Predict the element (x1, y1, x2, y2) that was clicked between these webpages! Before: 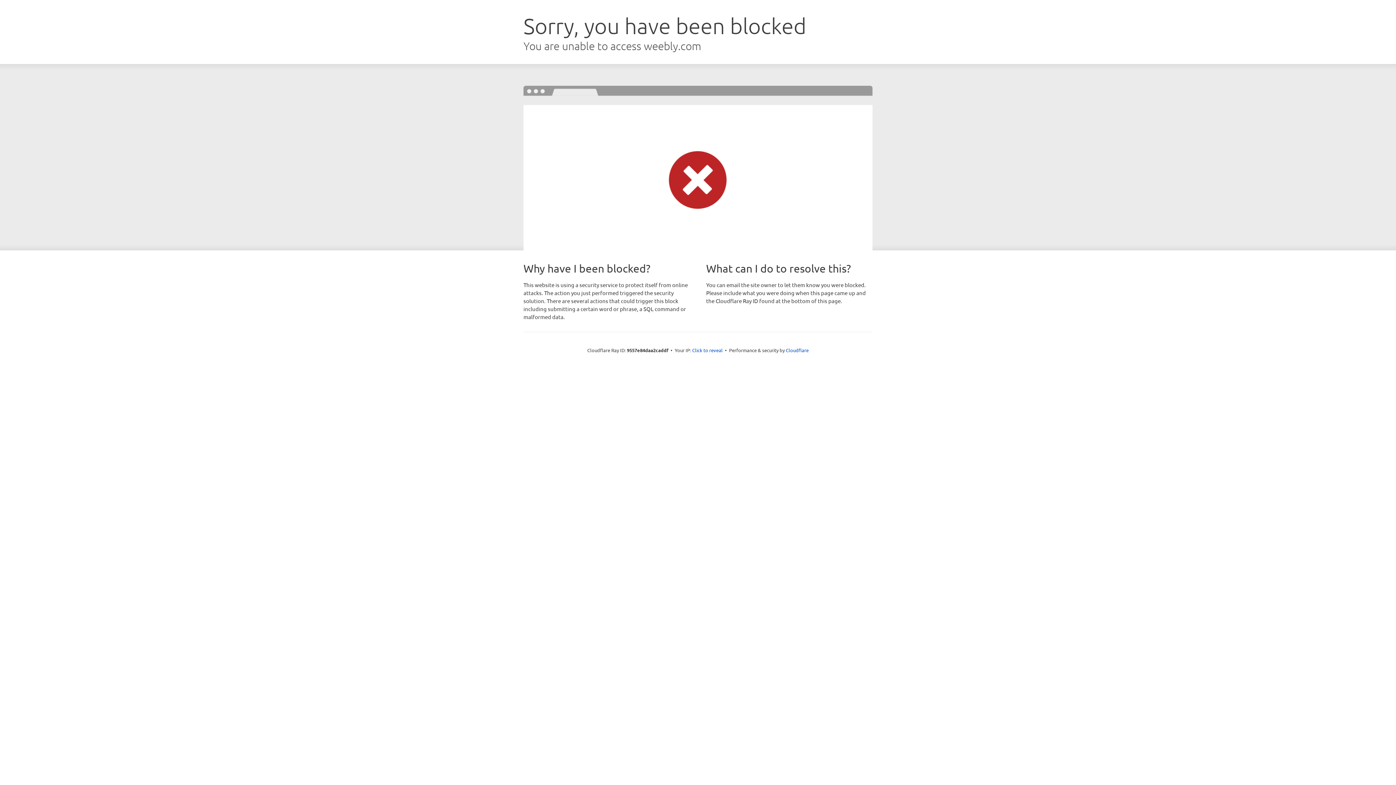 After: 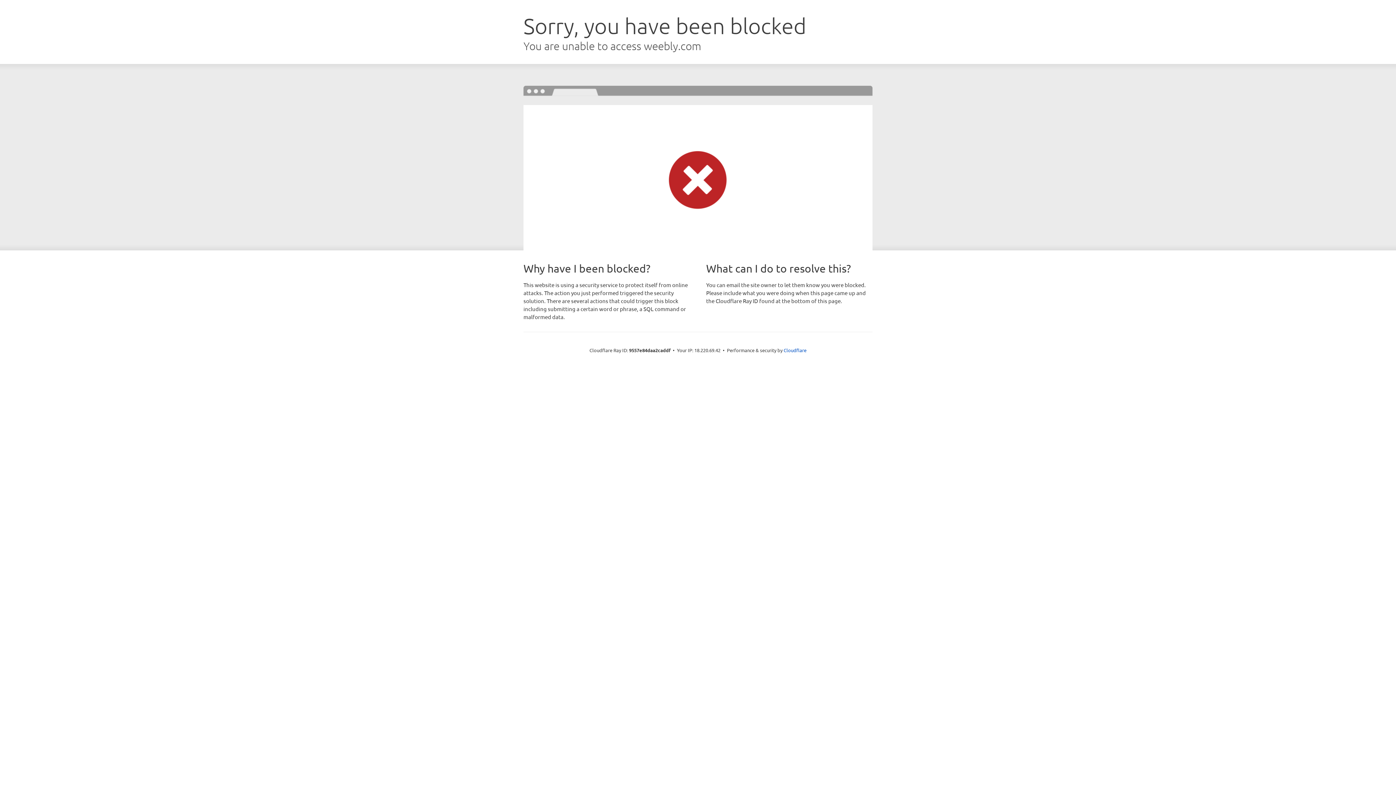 Action: label: Click to reveal bbox: (692, 346, 722, 353)